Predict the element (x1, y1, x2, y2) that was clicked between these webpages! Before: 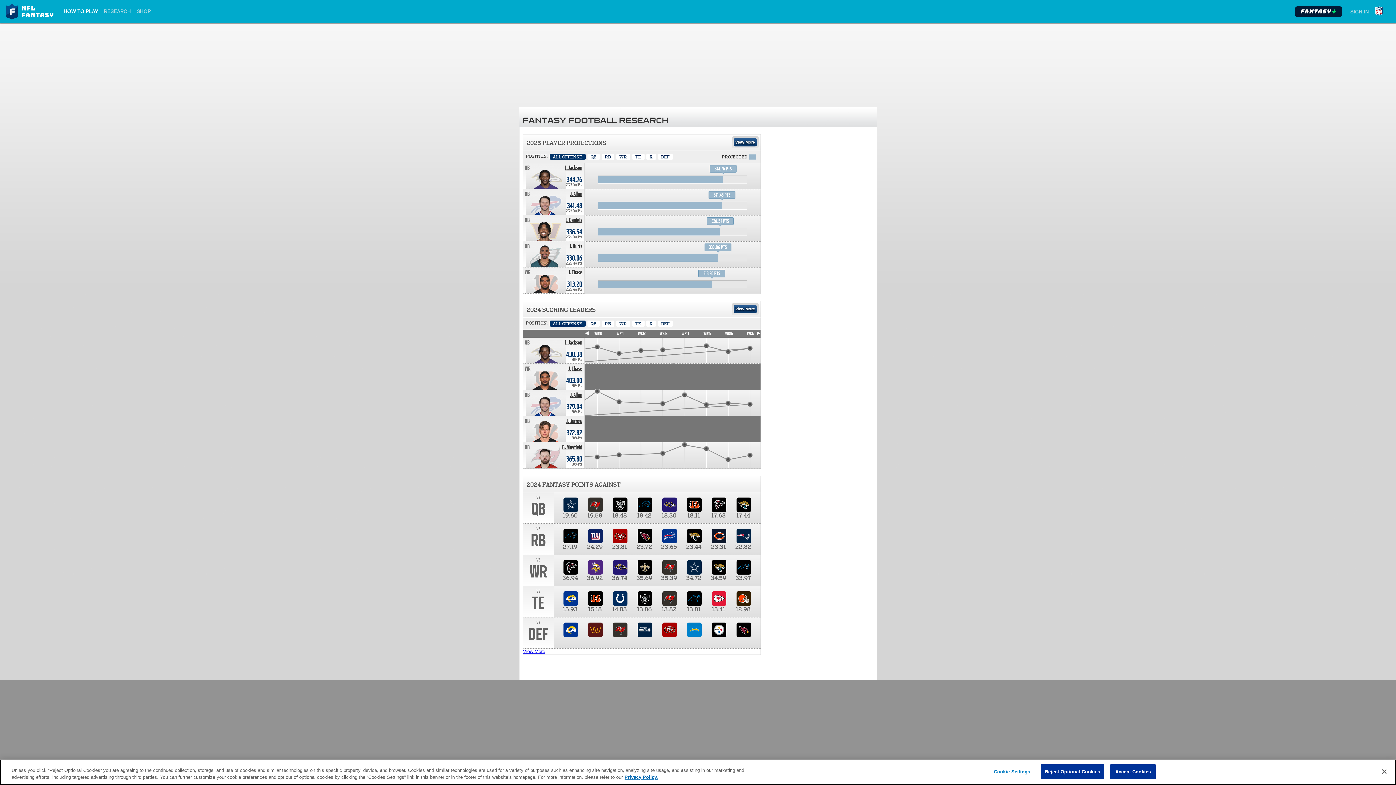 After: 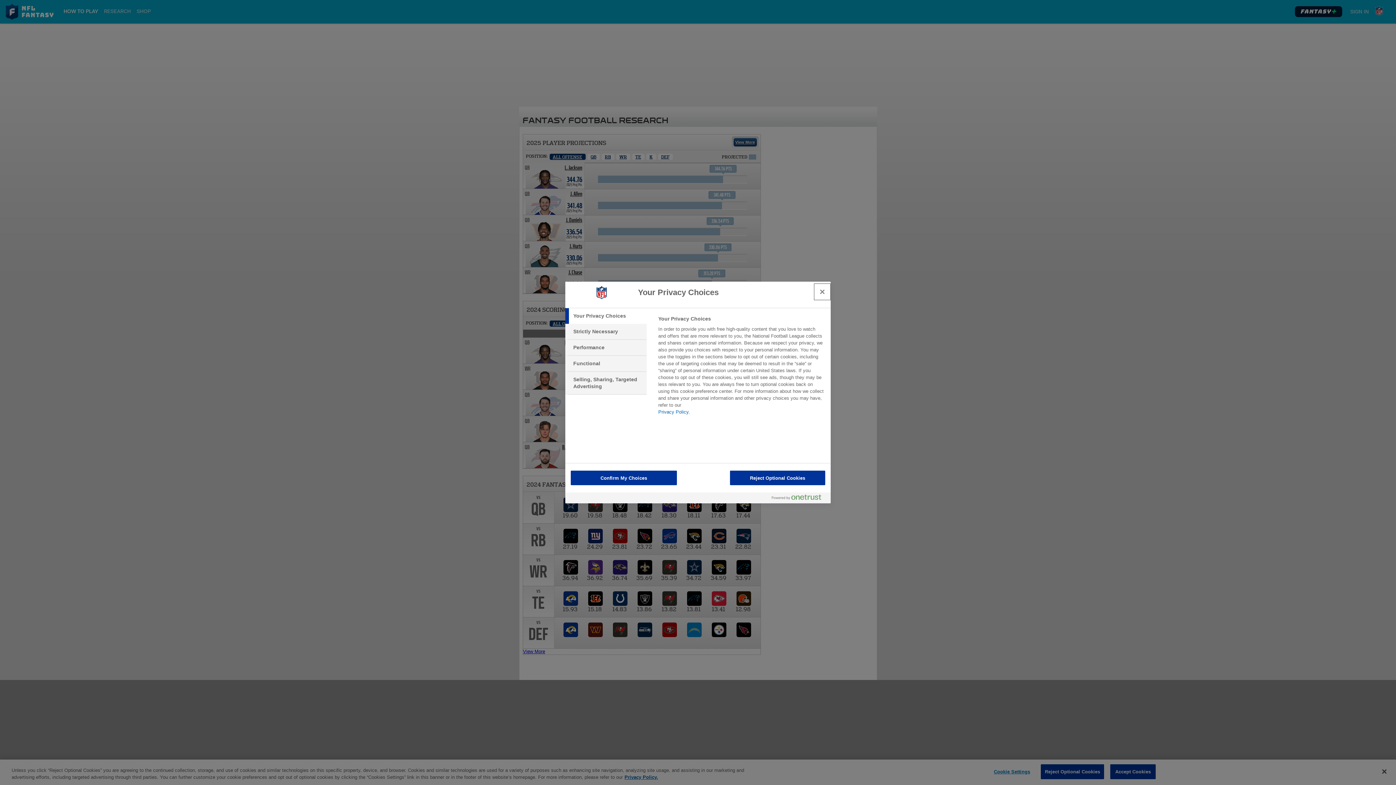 Action: bbox: (989, 765, 1035, 779) label: Cookie Settings